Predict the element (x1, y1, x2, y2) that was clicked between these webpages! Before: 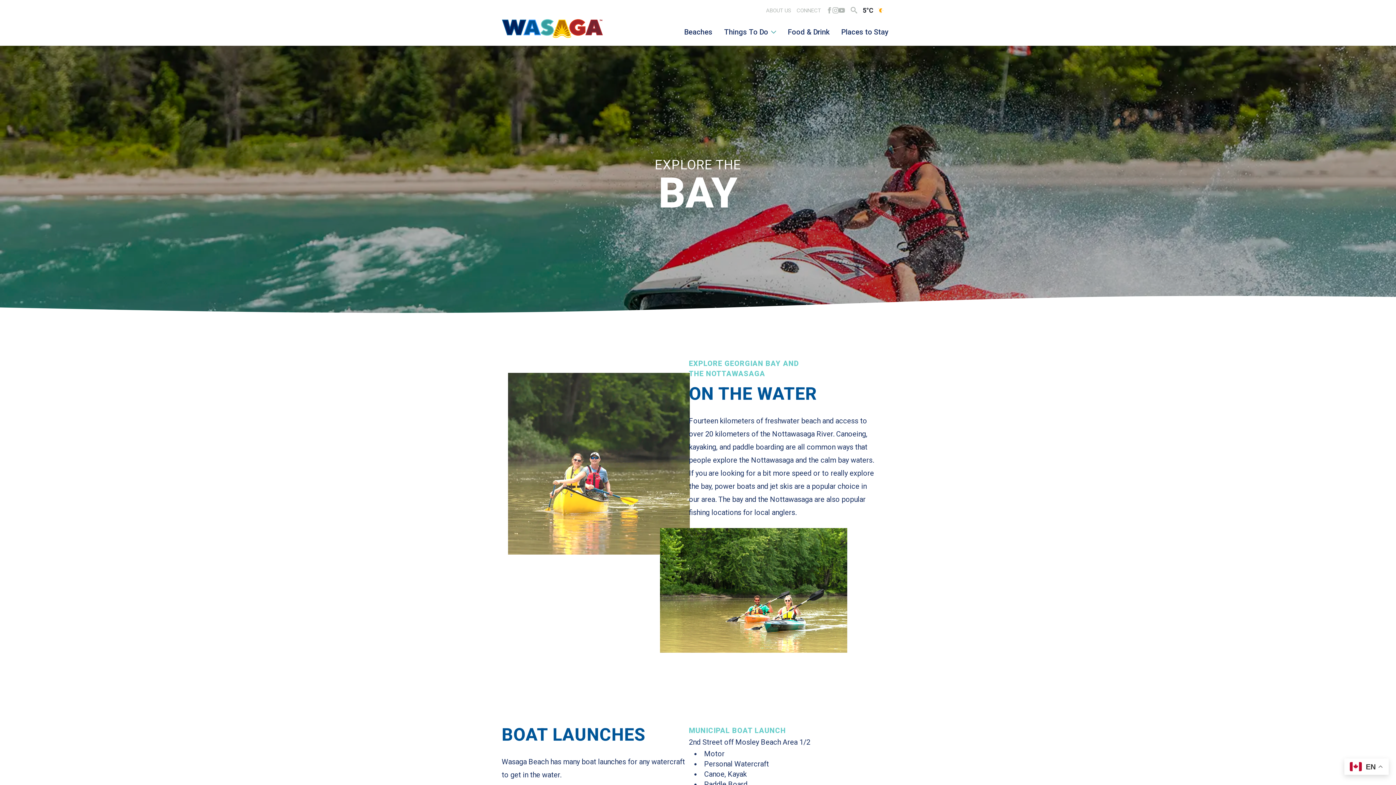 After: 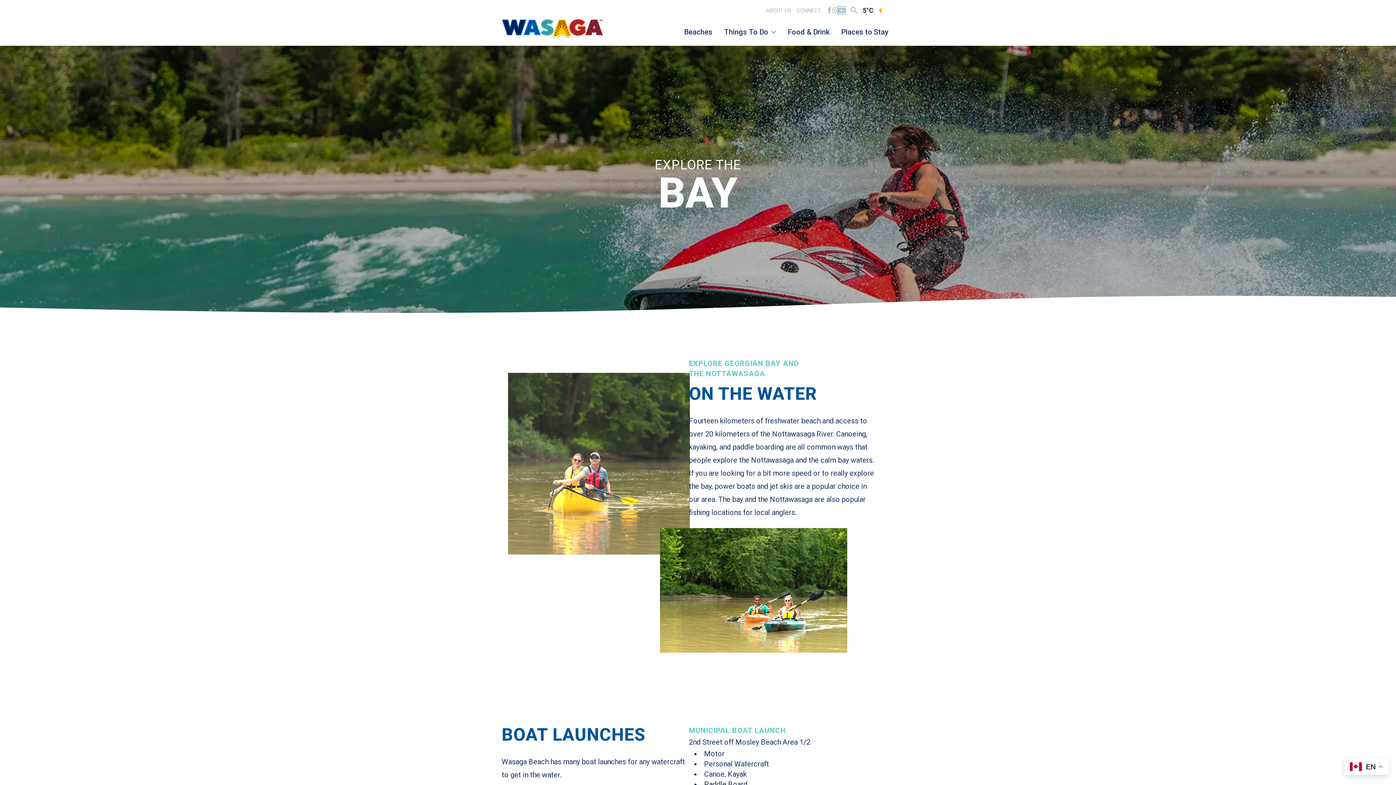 Action: label: youtube bbox: (838, 7, 845, 13)